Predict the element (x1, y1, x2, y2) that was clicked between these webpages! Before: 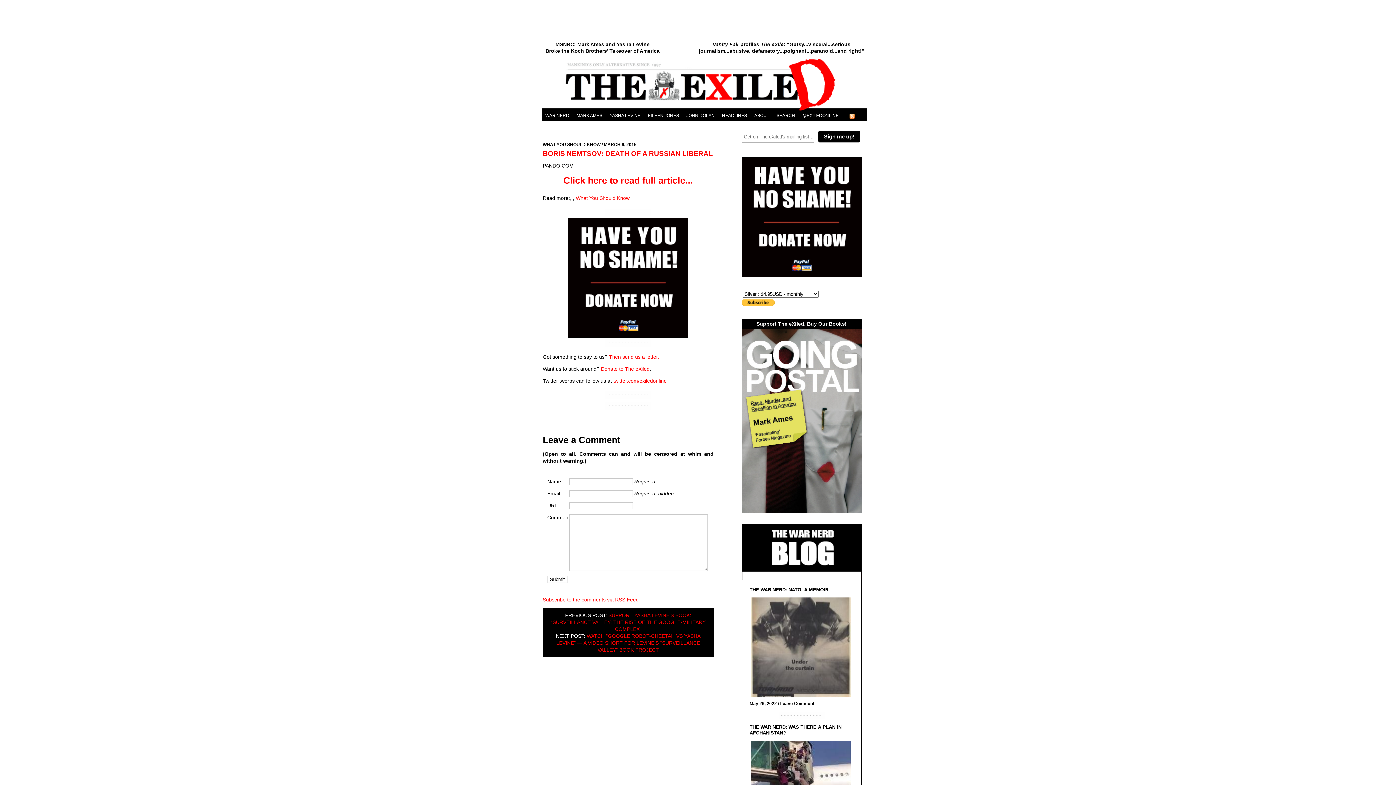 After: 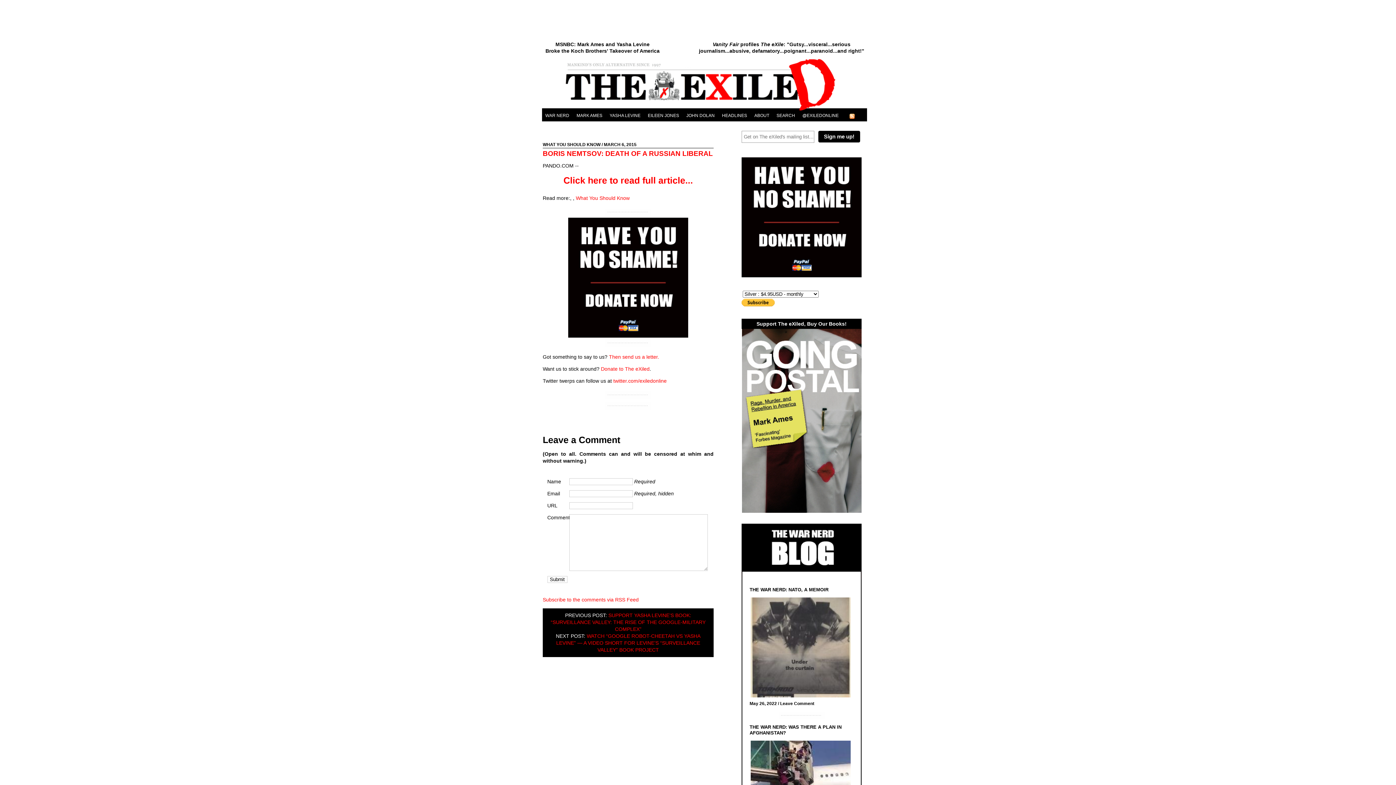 Action: label: BORIS NEMTSOV: DEATH OF A RUSSIAN LIBERAL bbox: (542, 149, 713, 157)